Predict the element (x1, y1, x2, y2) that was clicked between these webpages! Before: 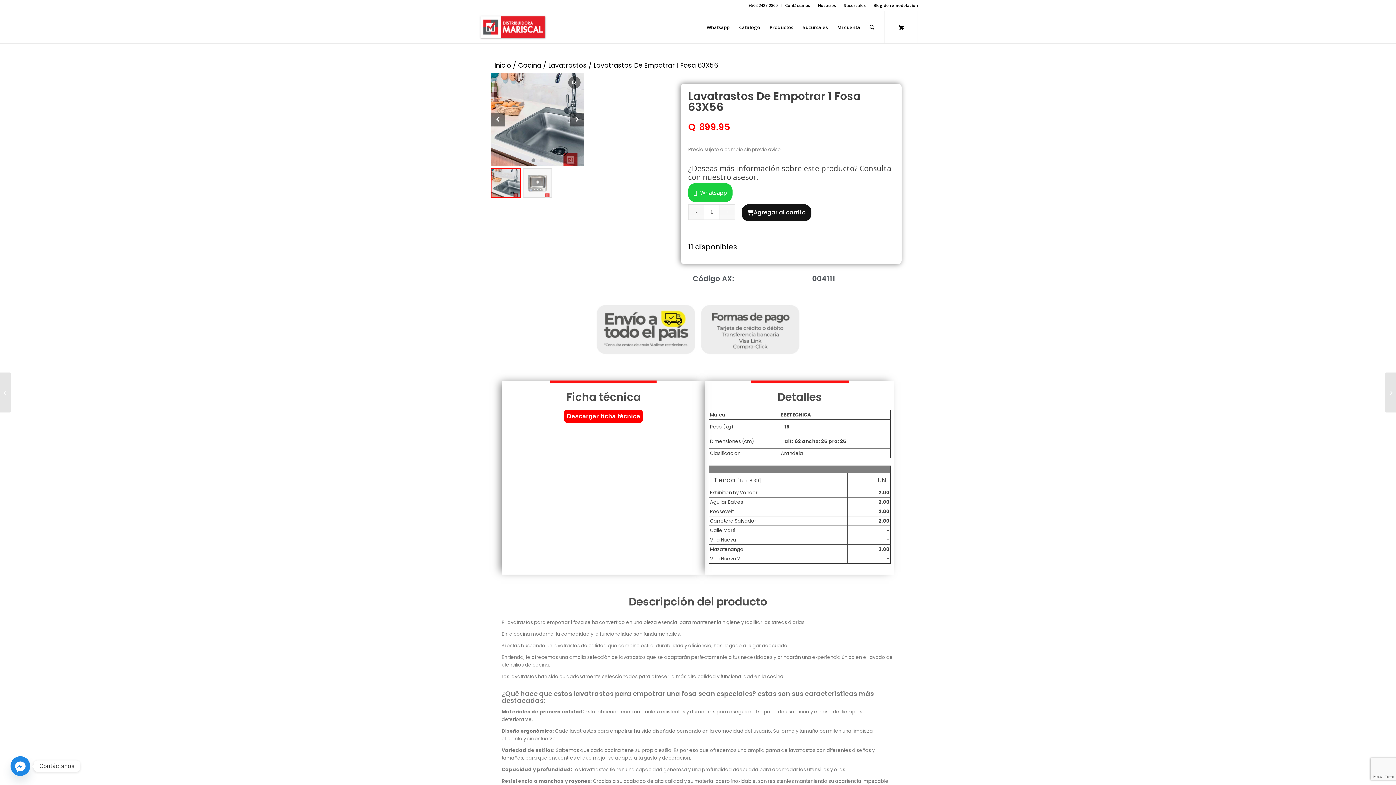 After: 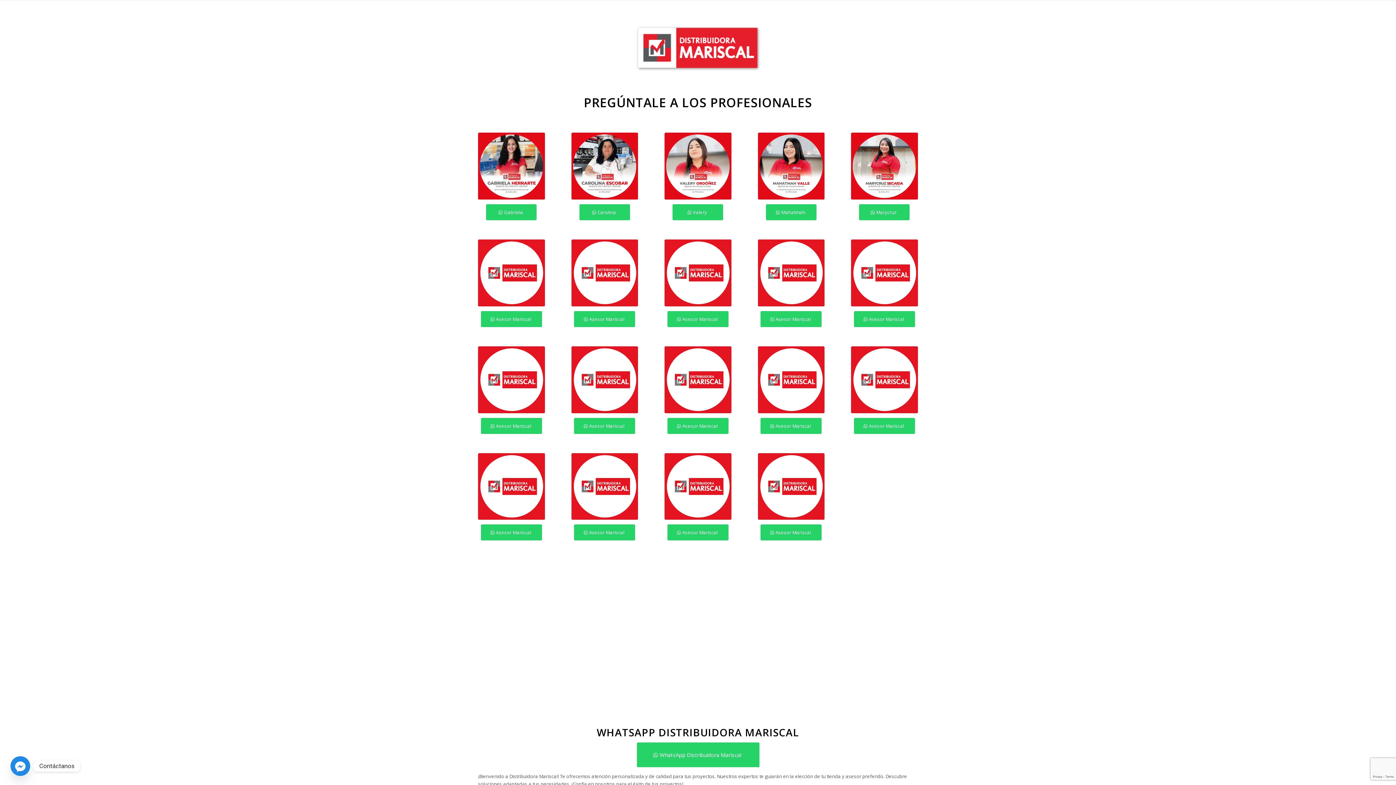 Action: label: Whatsapp bbox: (702, 11, 734, 43)